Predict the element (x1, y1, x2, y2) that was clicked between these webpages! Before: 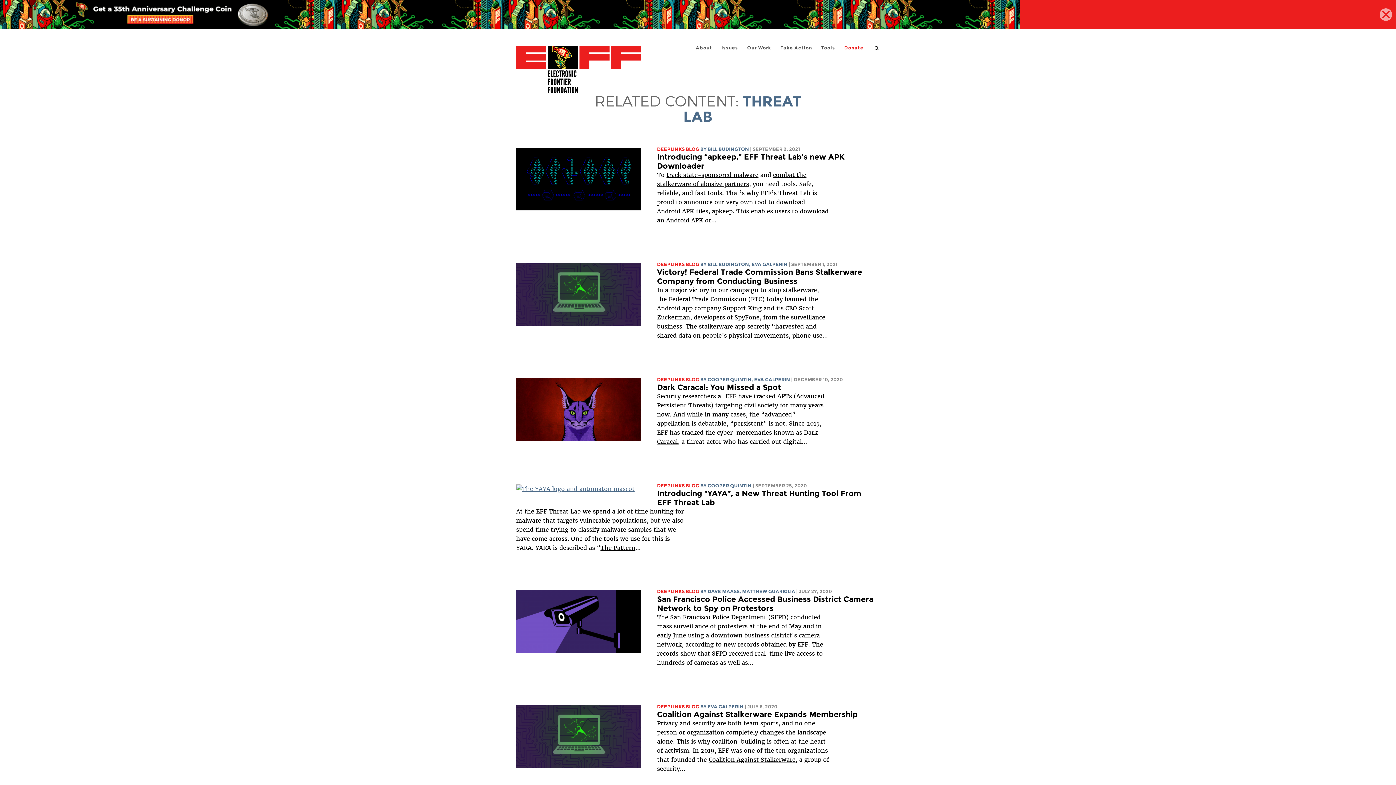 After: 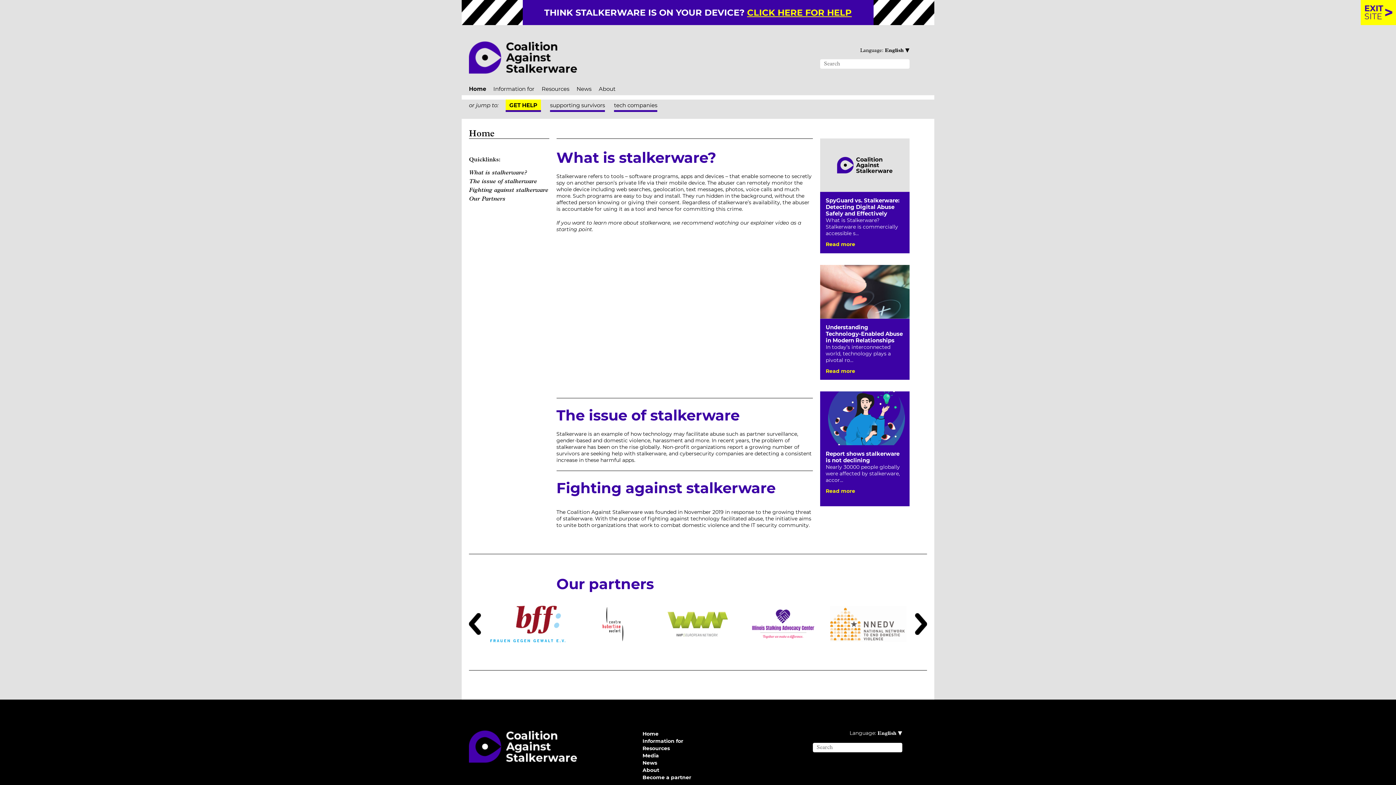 Action: label: Coalition Against Stalkerware bbox: (708, 756, 795, 763)